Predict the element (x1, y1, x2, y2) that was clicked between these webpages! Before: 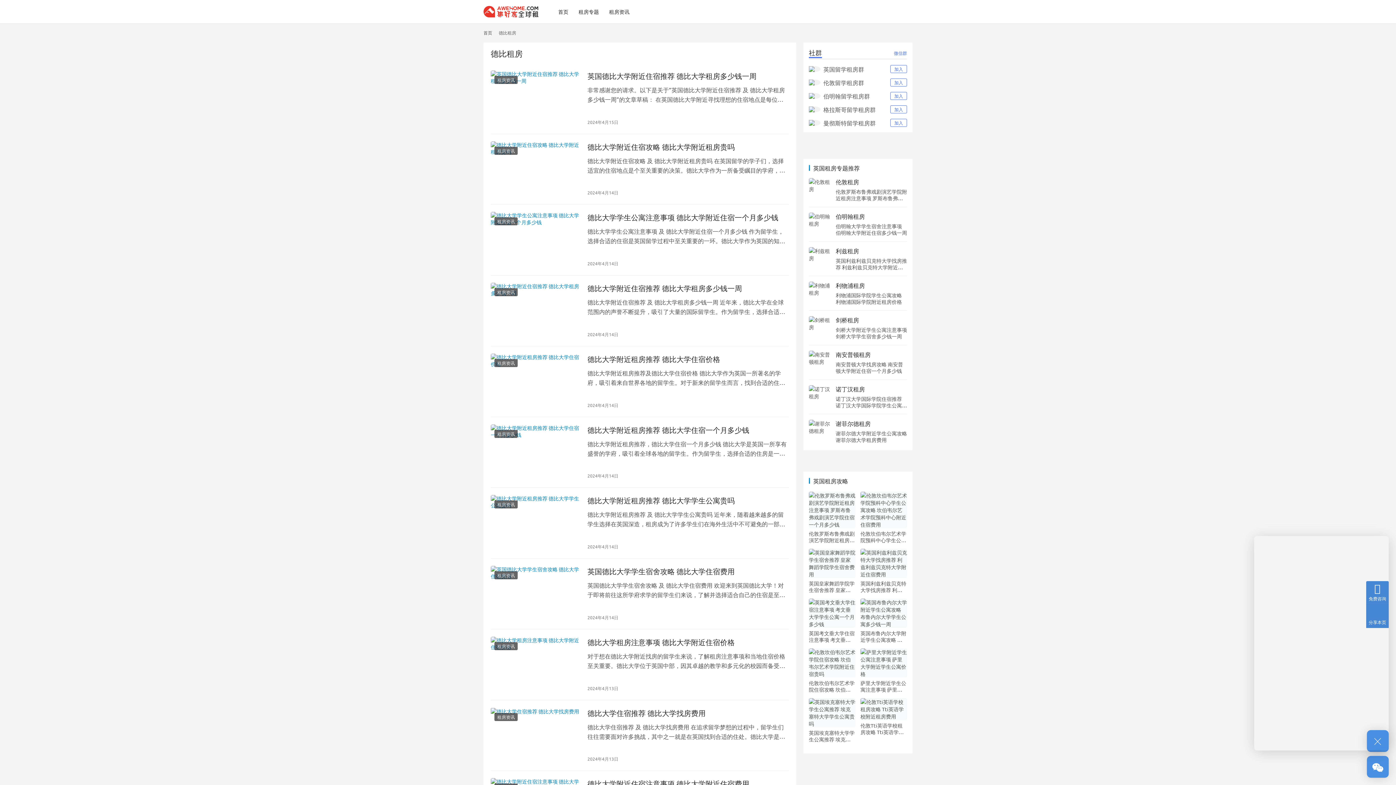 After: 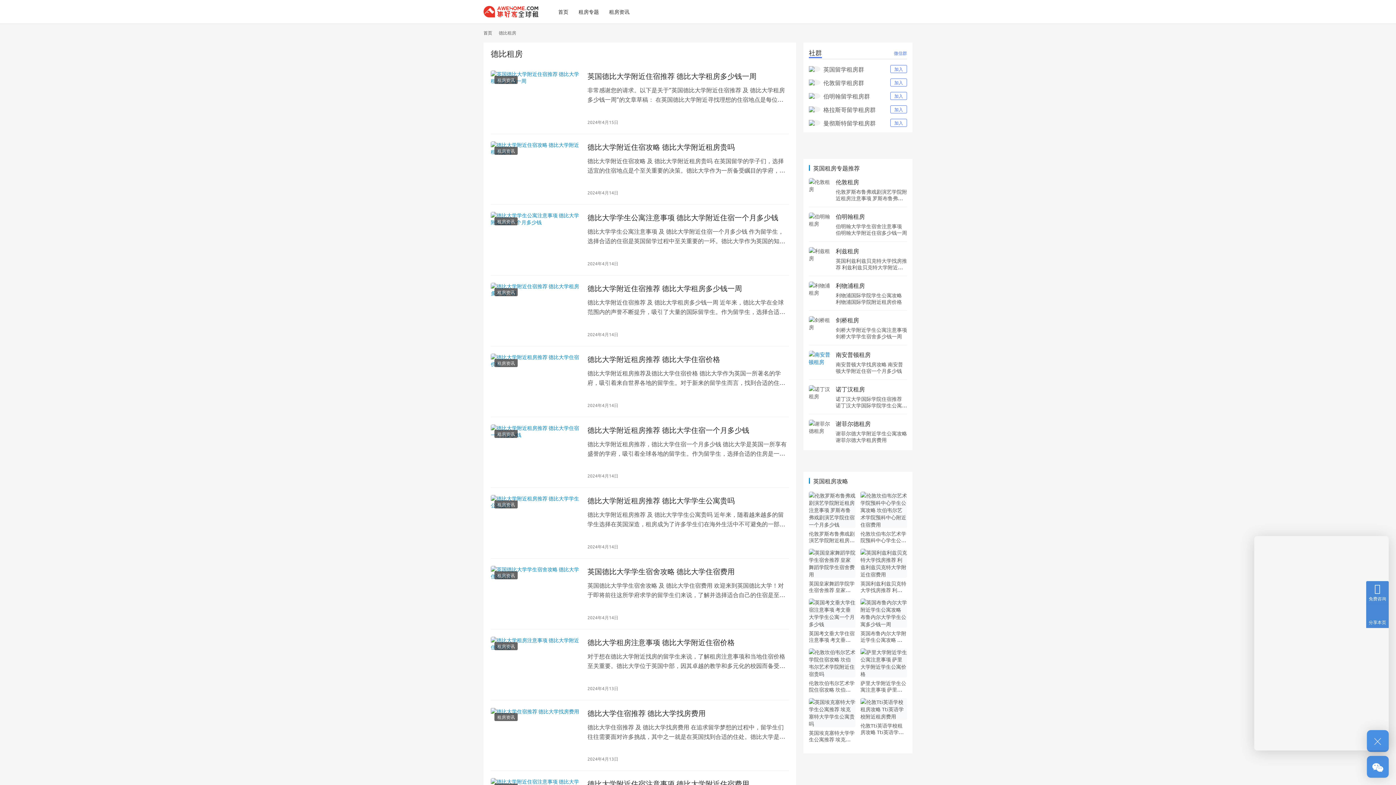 Action: bbox: (809, 350, 832, 374)